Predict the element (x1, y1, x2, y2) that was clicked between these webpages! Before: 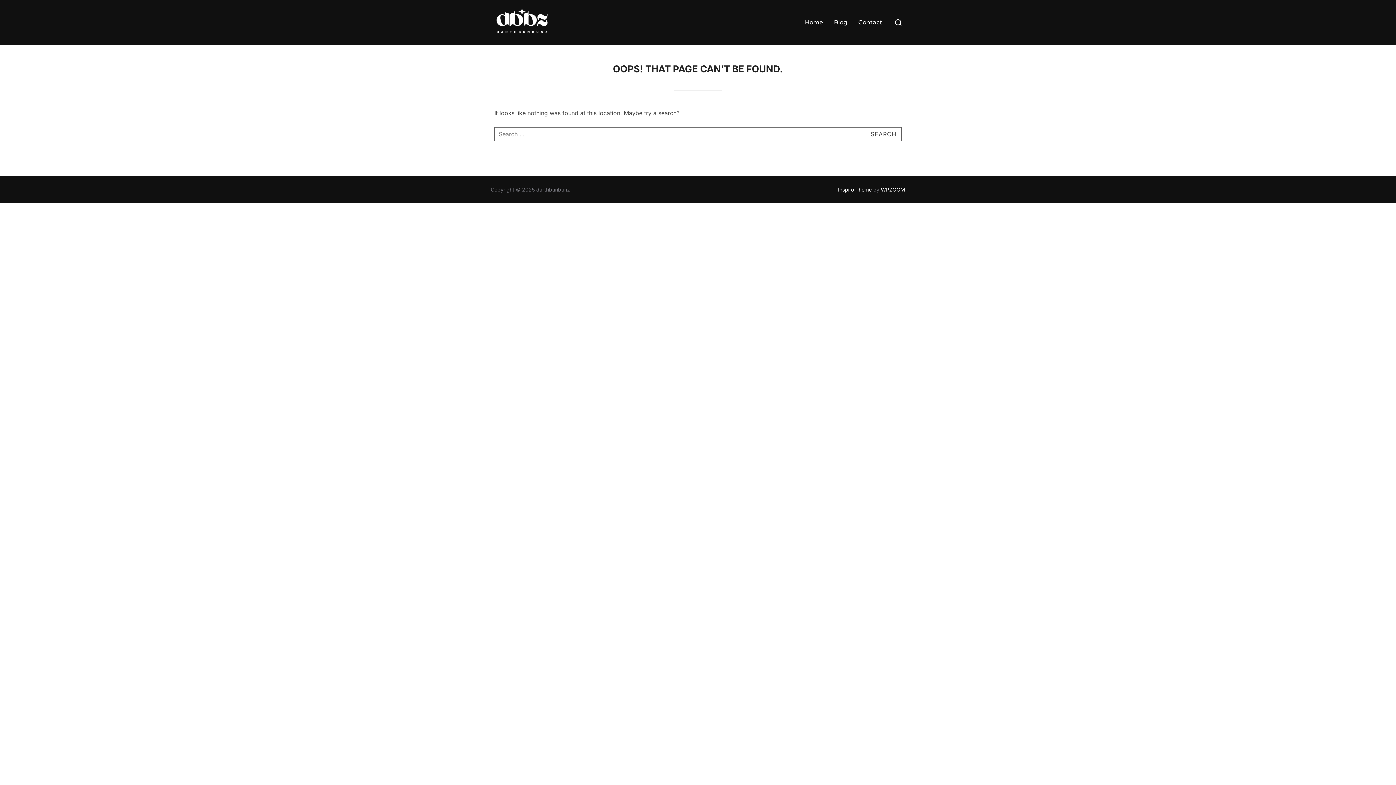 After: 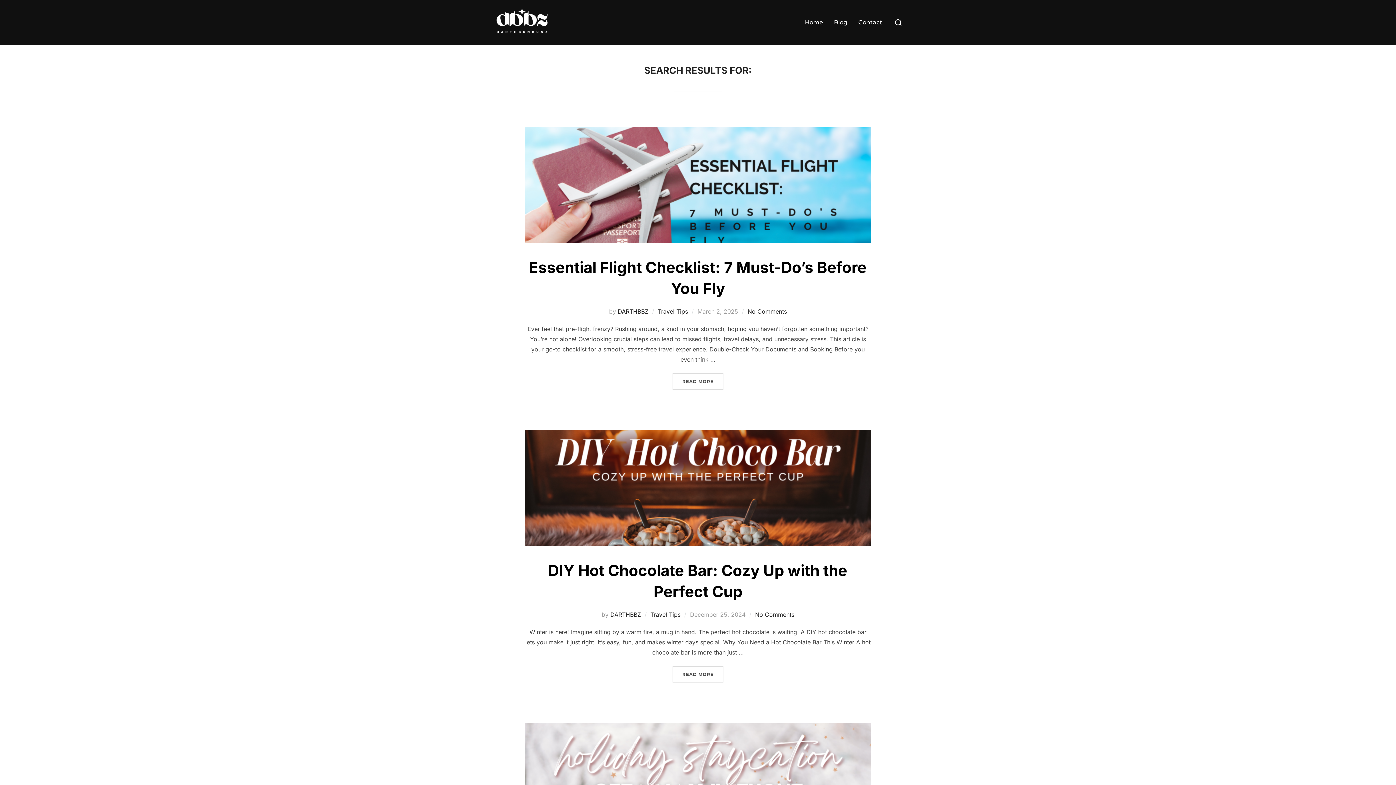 Action: label: SEARCH bbox: (865, 126, 901, 141)